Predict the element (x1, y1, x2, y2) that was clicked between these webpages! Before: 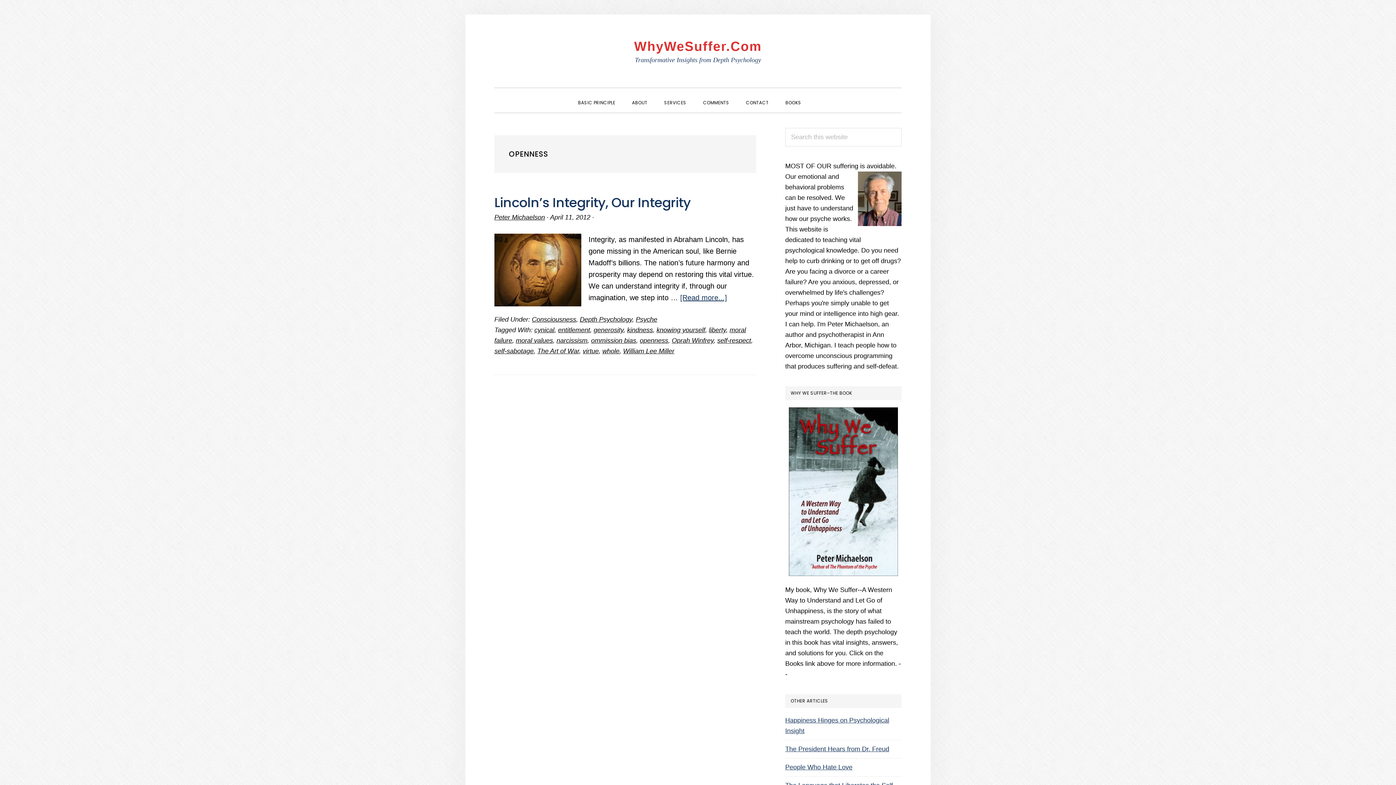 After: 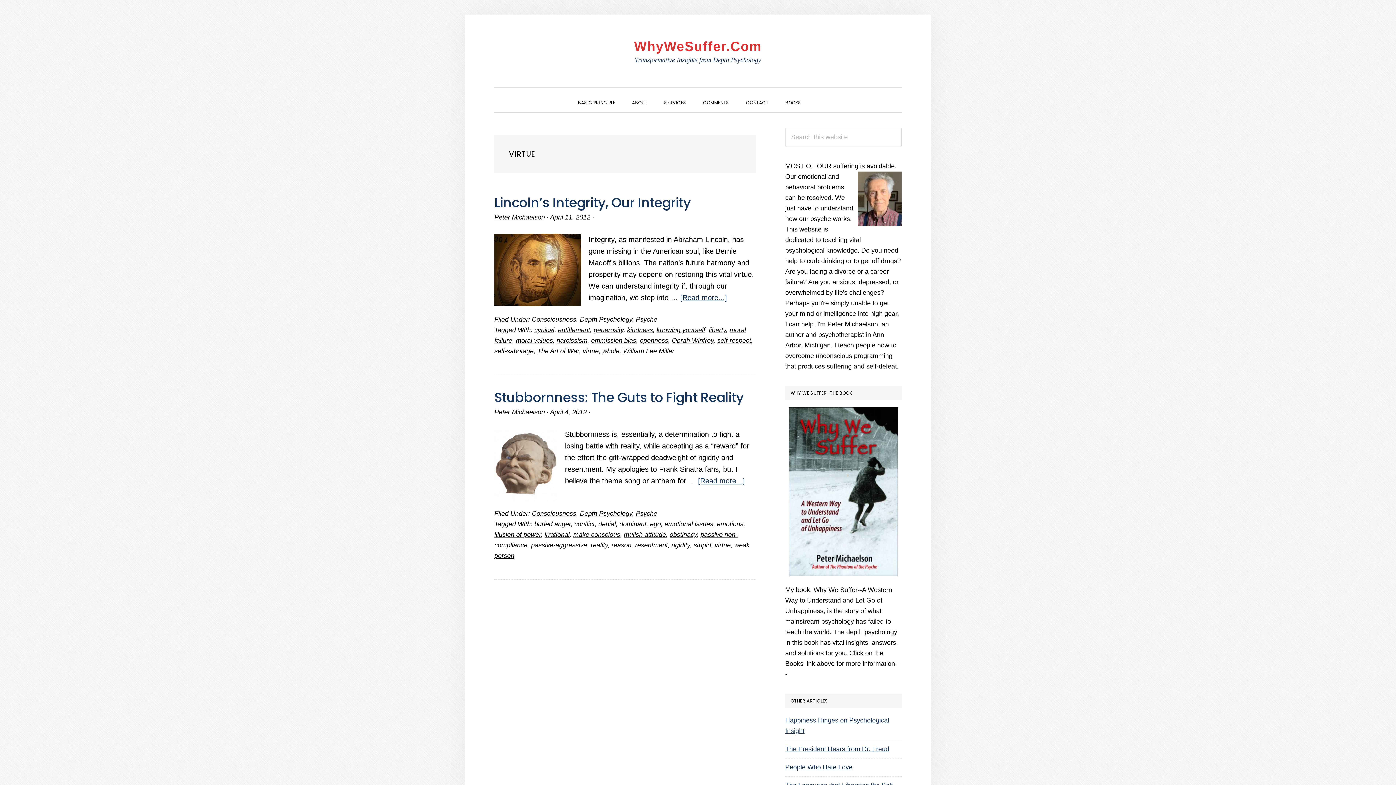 Action: bbox: (582, 347, 598, 354) label: virtue